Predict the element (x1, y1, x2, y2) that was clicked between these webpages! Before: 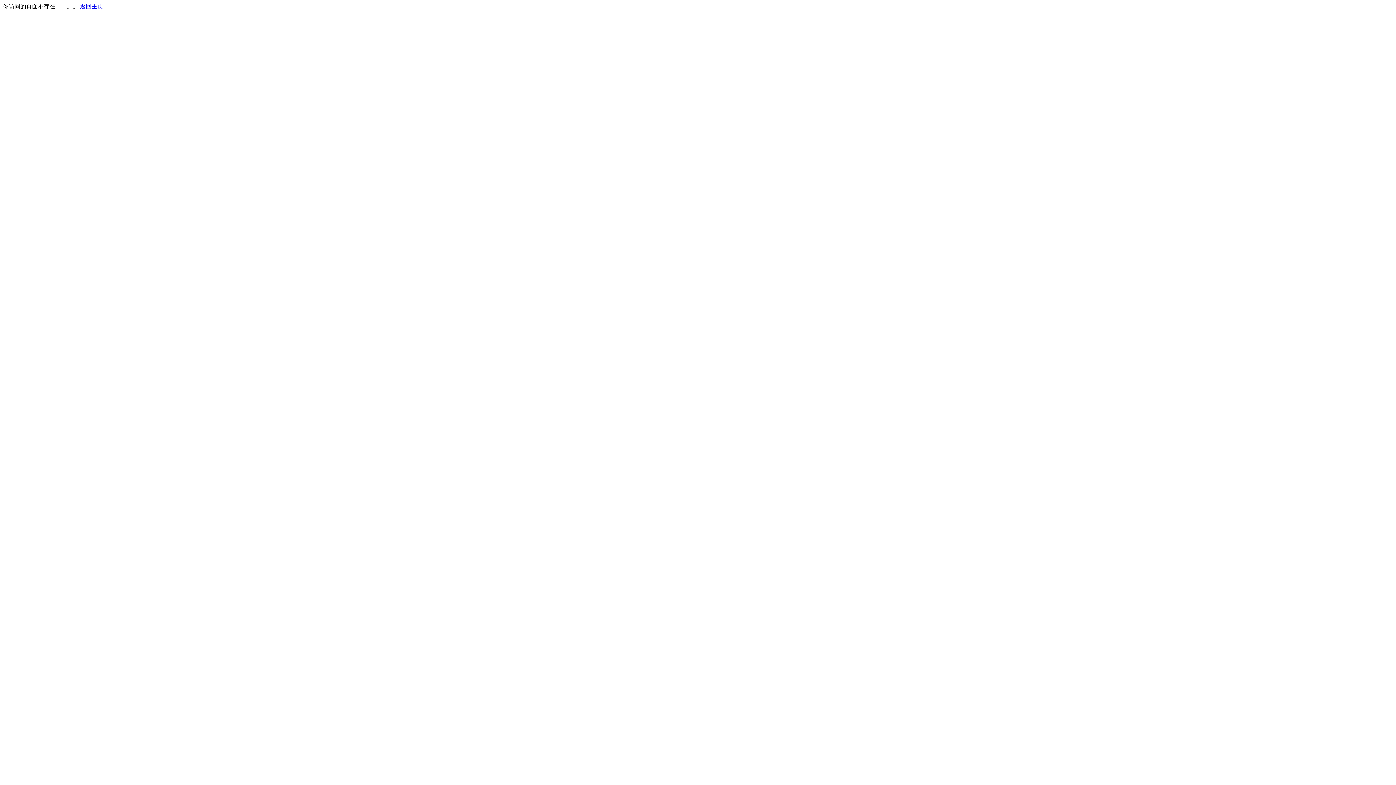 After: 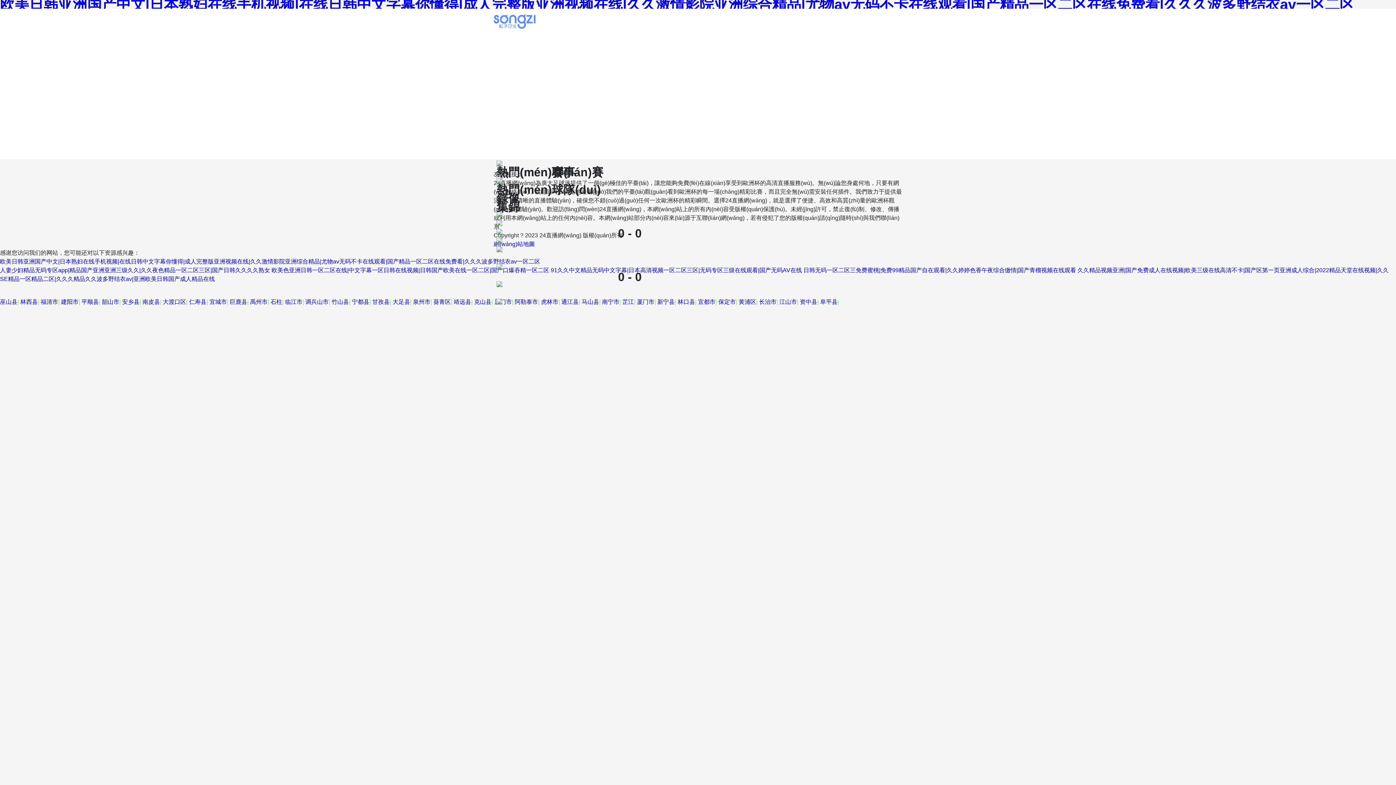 Action: label: 返回主页 bbox: (80, 3, 103, 9)